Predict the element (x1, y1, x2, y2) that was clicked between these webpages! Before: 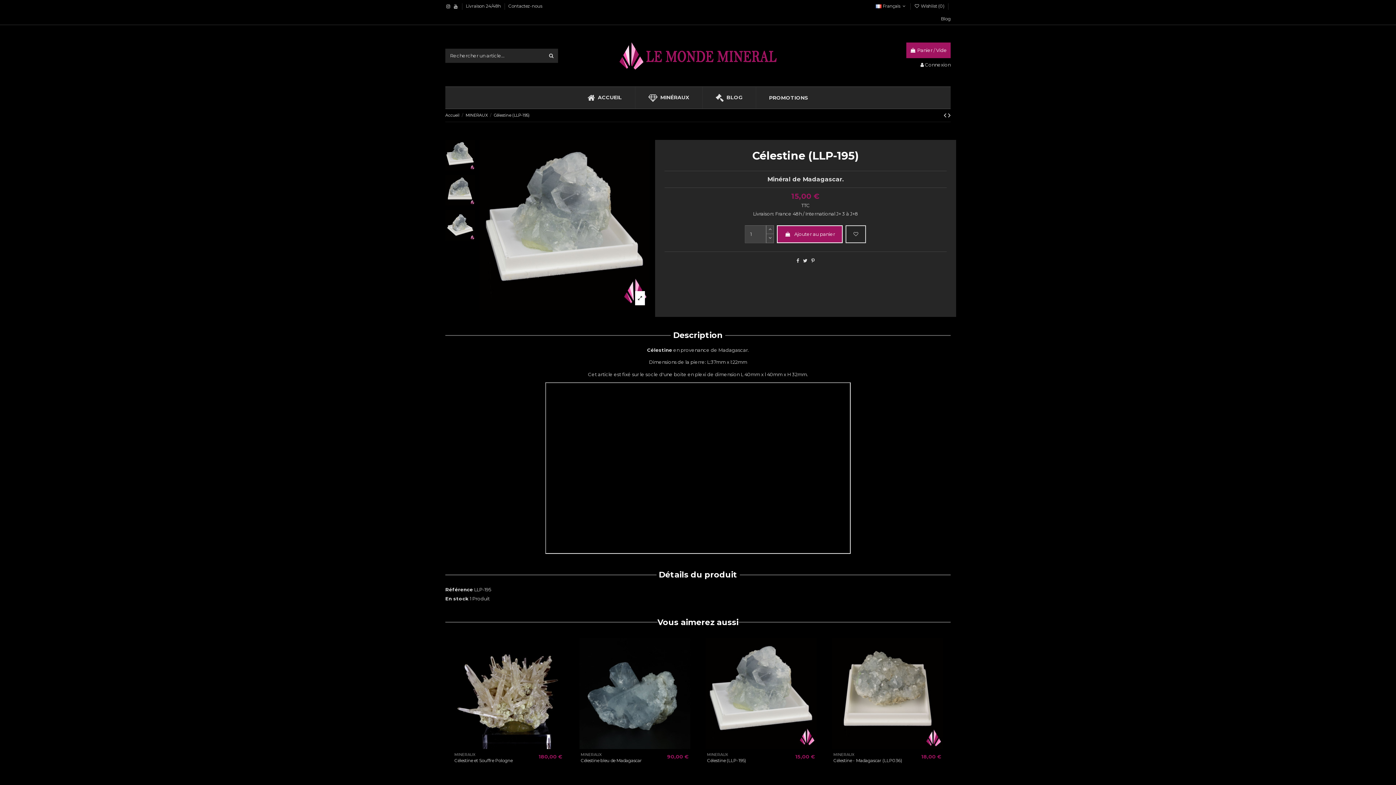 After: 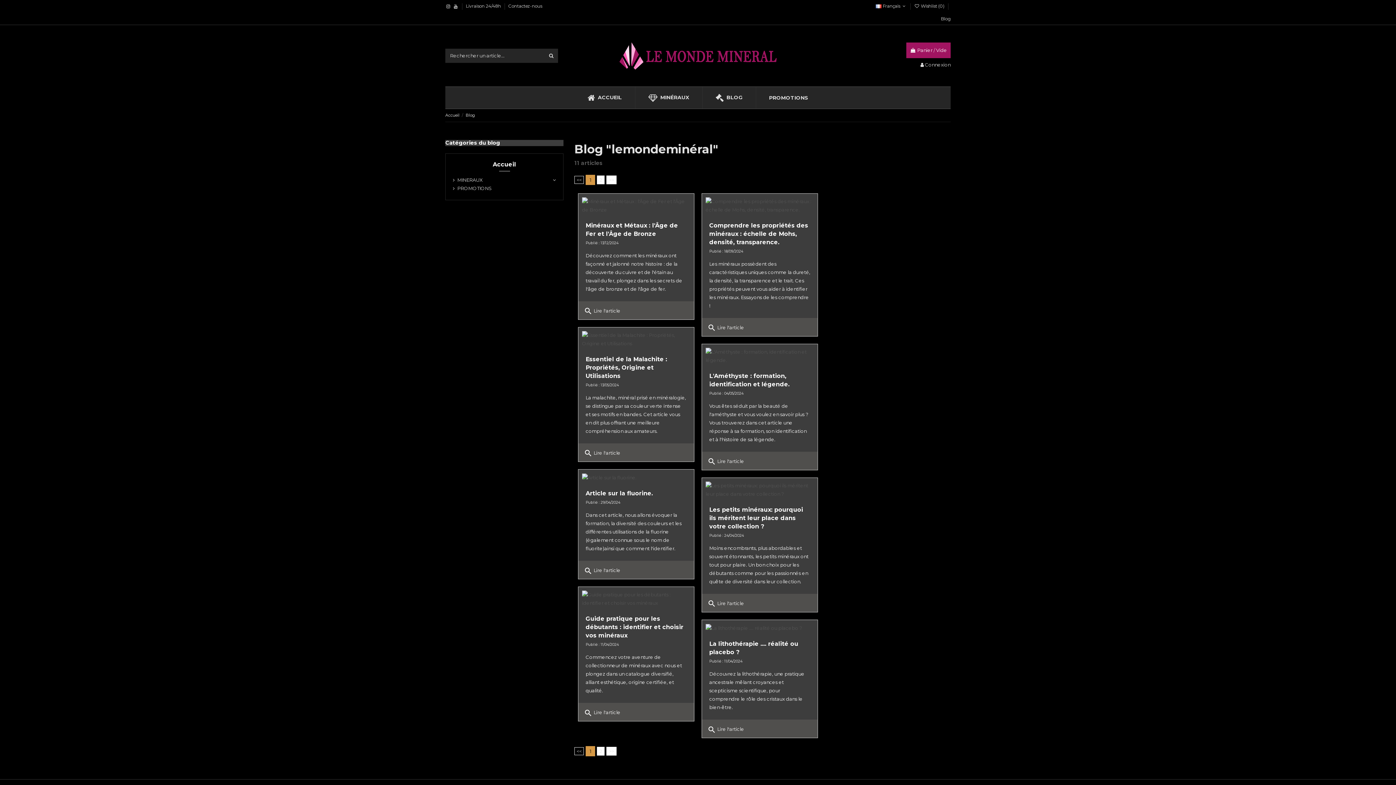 Action: label: Blog bbox: (941, 16, 950, 21)